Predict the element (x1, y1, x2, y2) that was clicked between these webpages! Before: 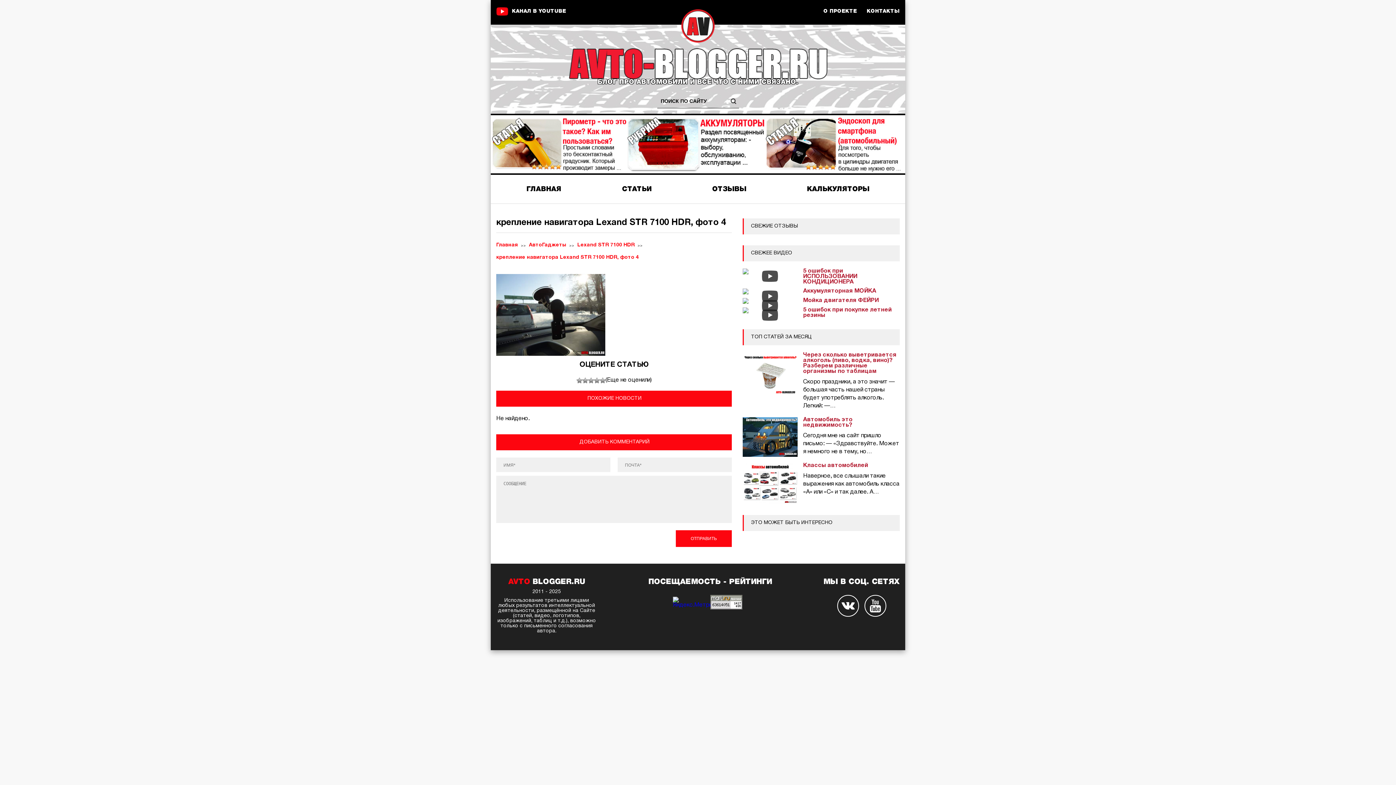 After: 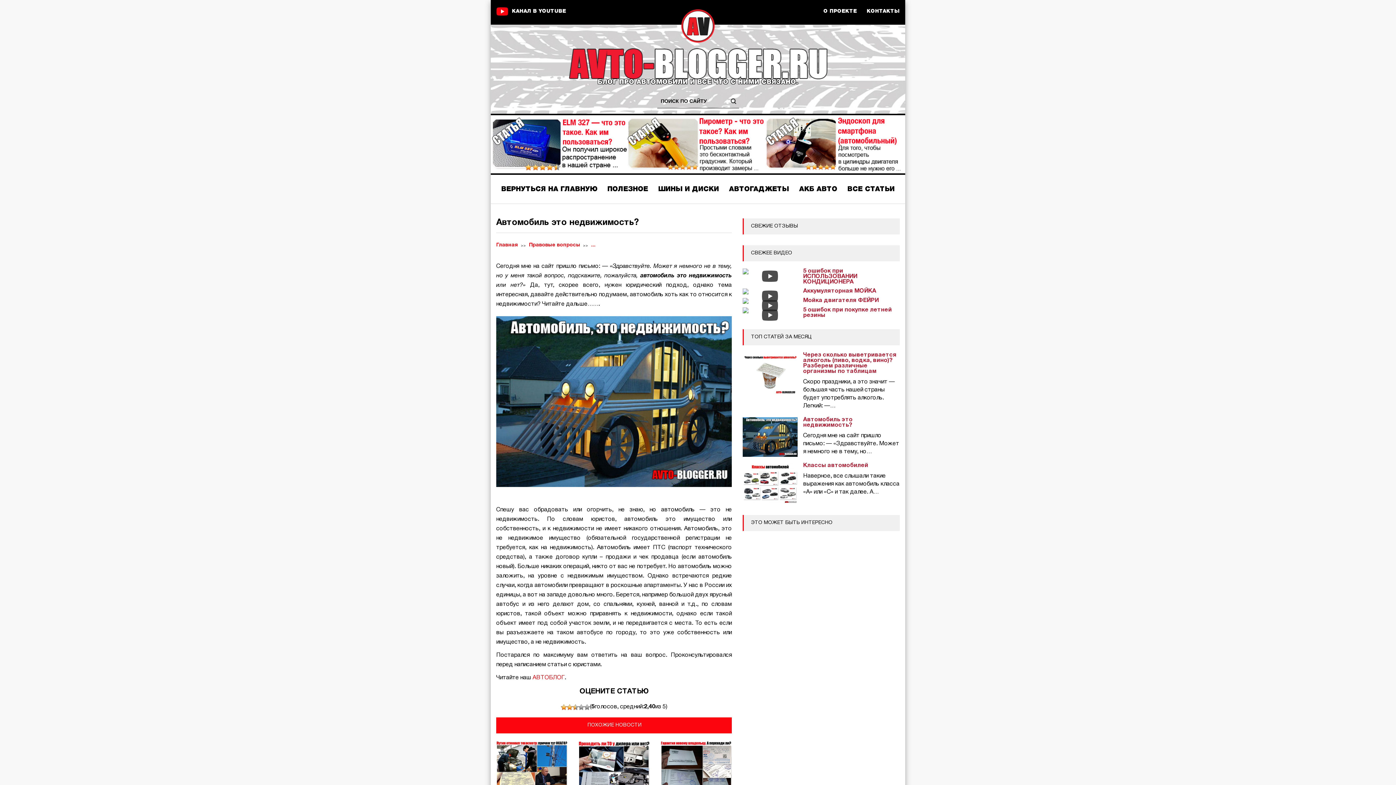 Action: label: Автомобиль это недвижимость? bbox: (803, 417, 900, 428)